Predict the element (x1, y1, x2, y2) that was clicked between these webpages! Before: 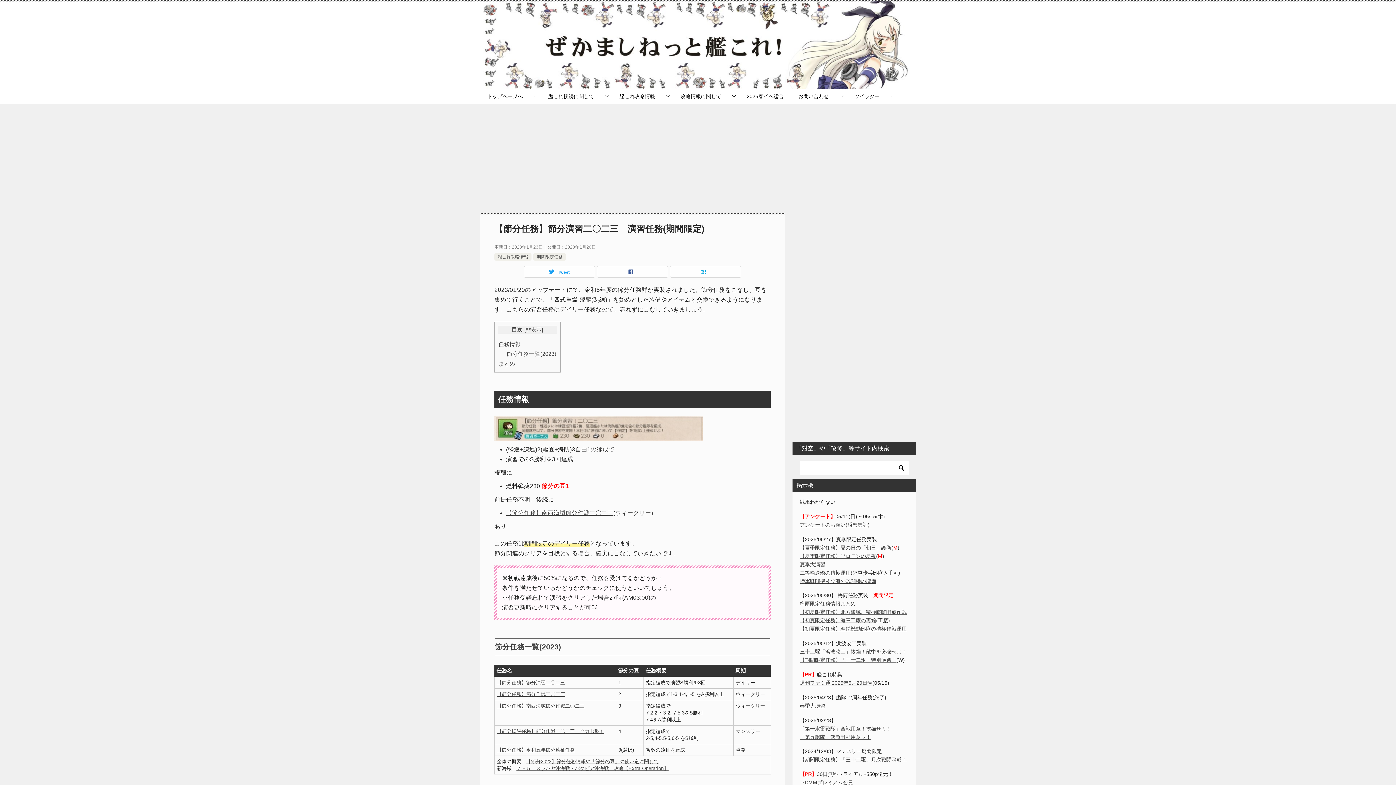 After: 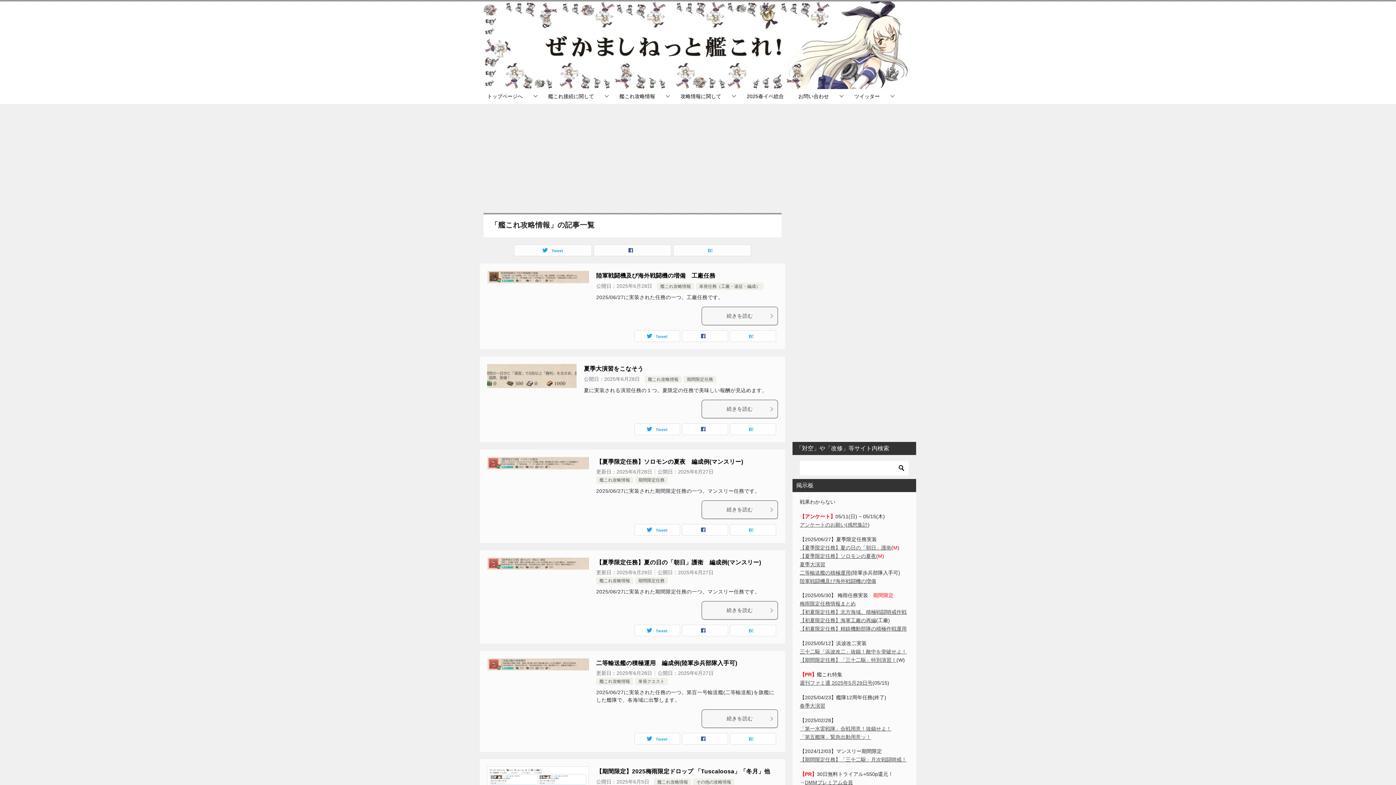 Action: label: 艦これ攻略情報 bbox: (612, 89, 673, 104)